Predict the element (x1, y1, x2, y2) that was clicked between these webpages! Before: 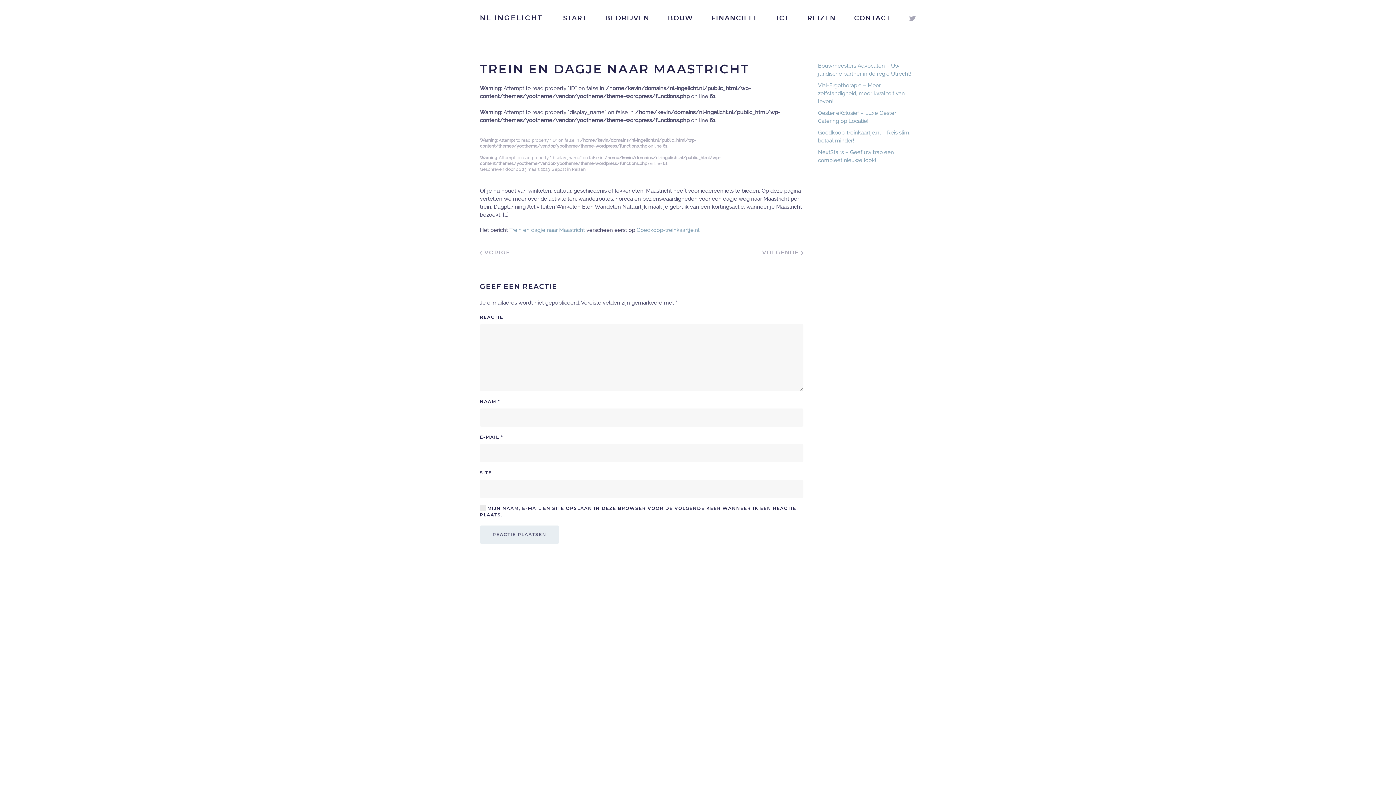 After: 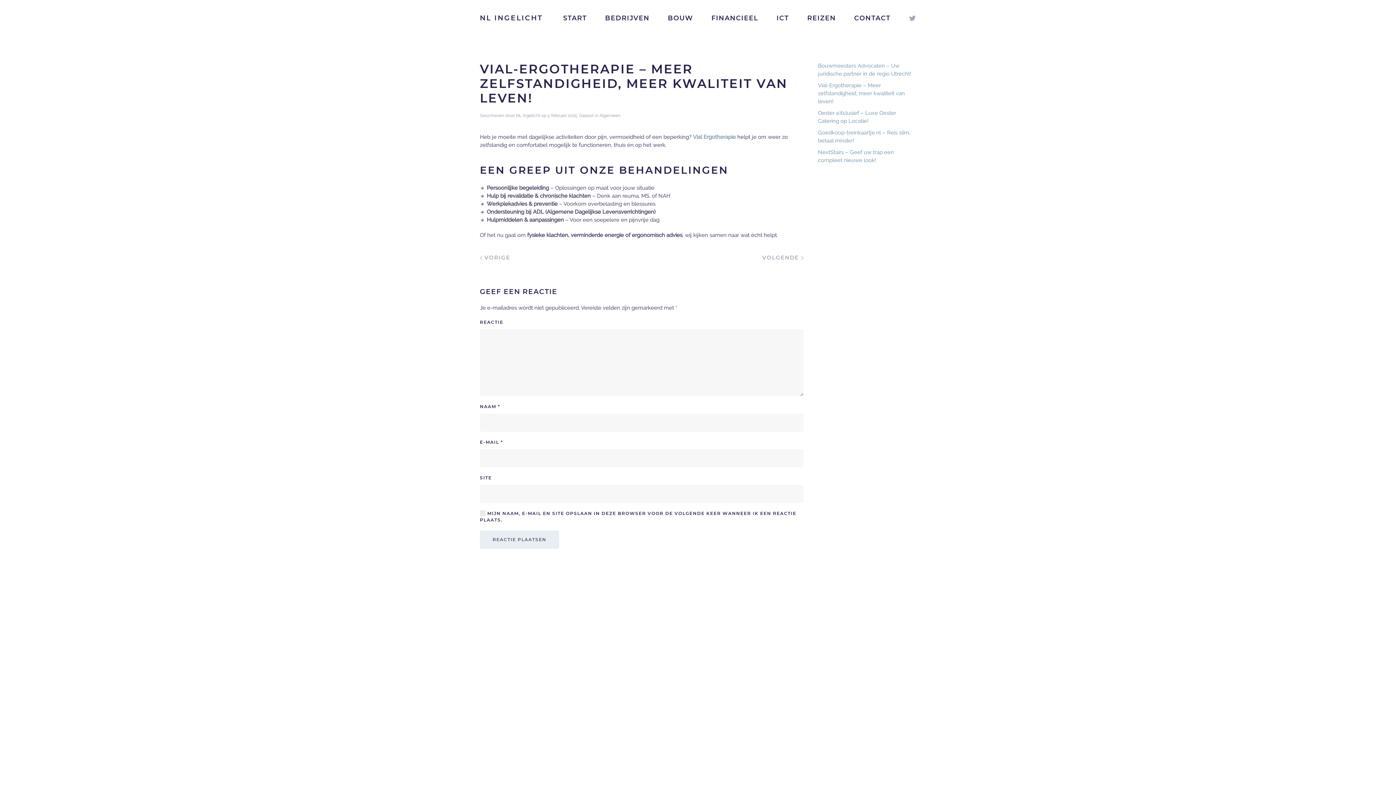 Action: label: Vial-Ergotherapie – Meer zelfstandigheid, meer kwaliteit van leven! bbox: (818, 82, 905, 104)